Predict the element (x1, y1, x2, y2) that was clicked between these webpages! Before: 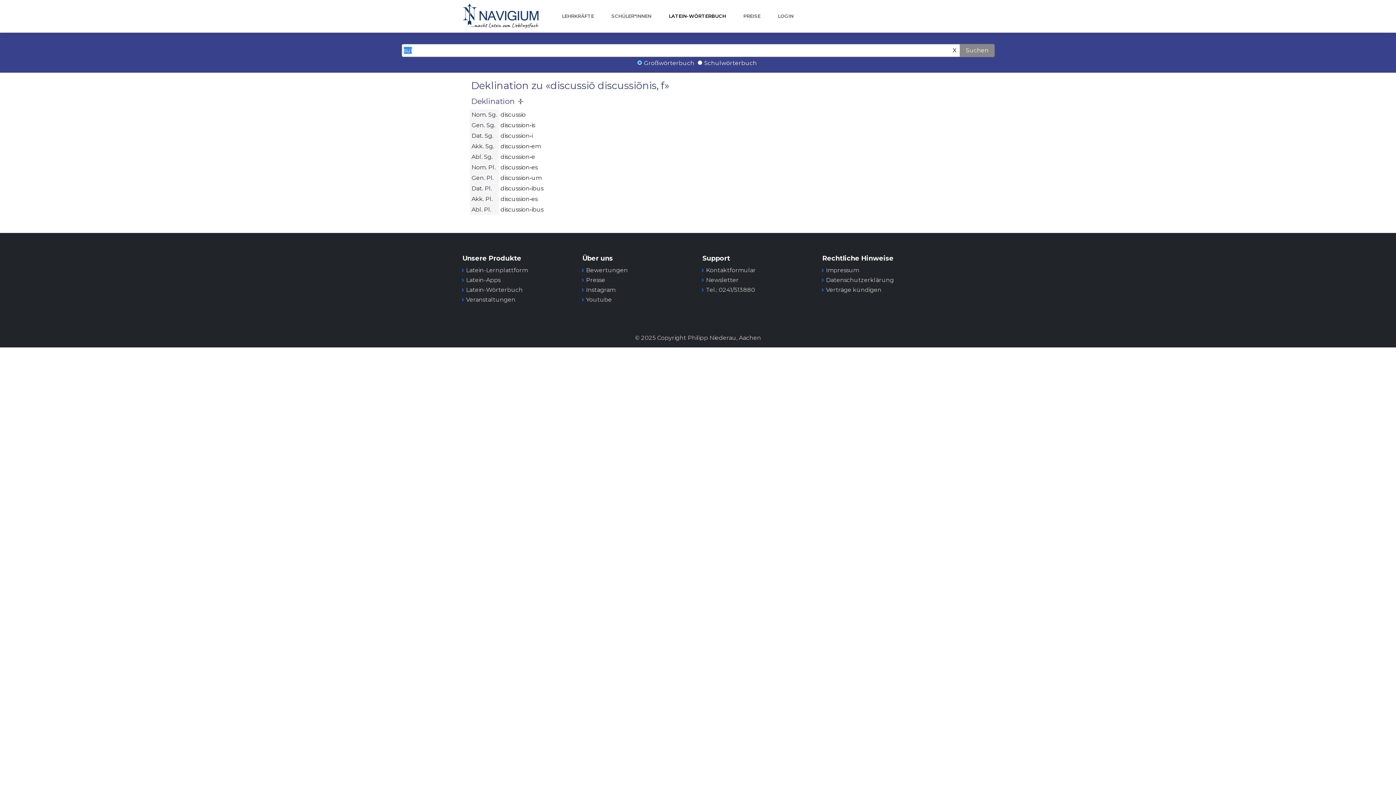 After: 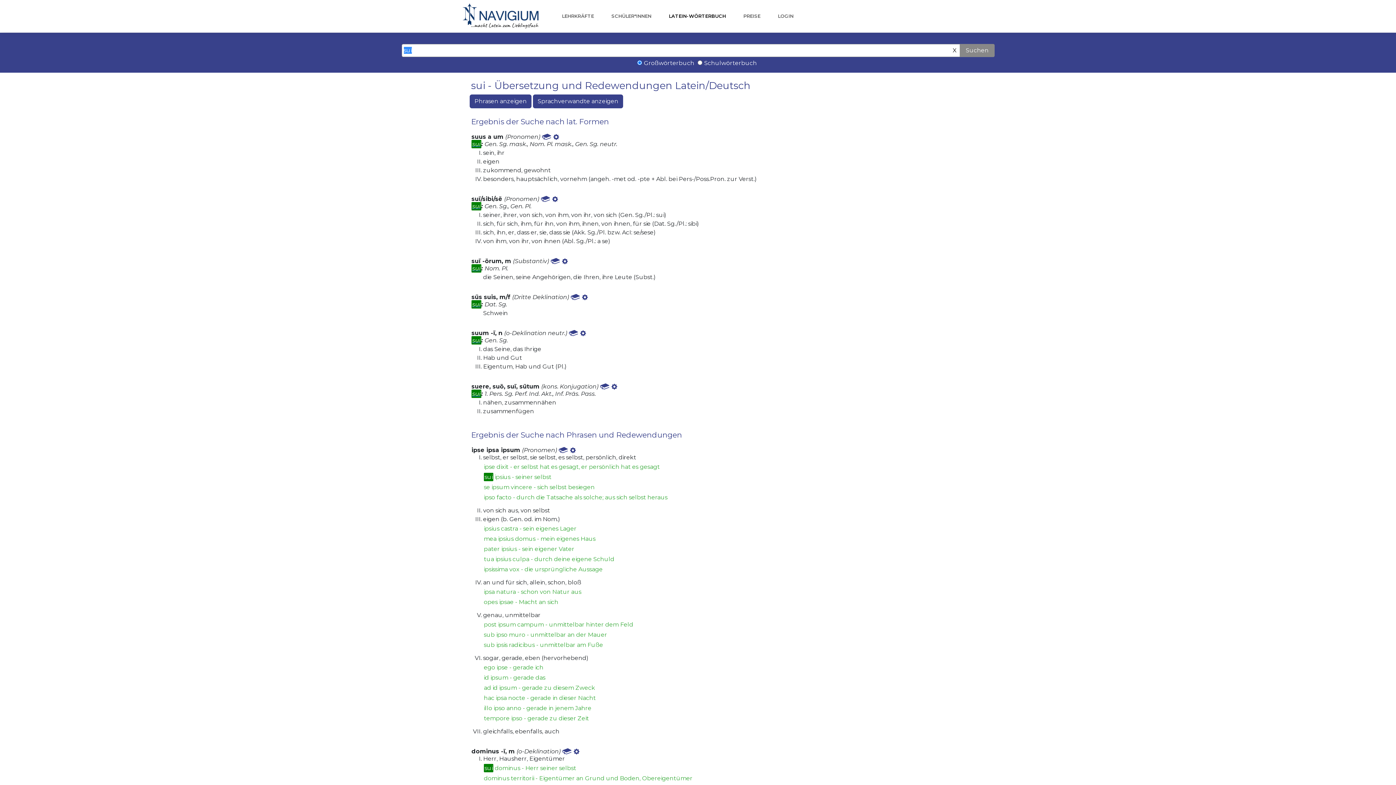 Action: label: Suchen bbox: (960, 44, 994, 57)